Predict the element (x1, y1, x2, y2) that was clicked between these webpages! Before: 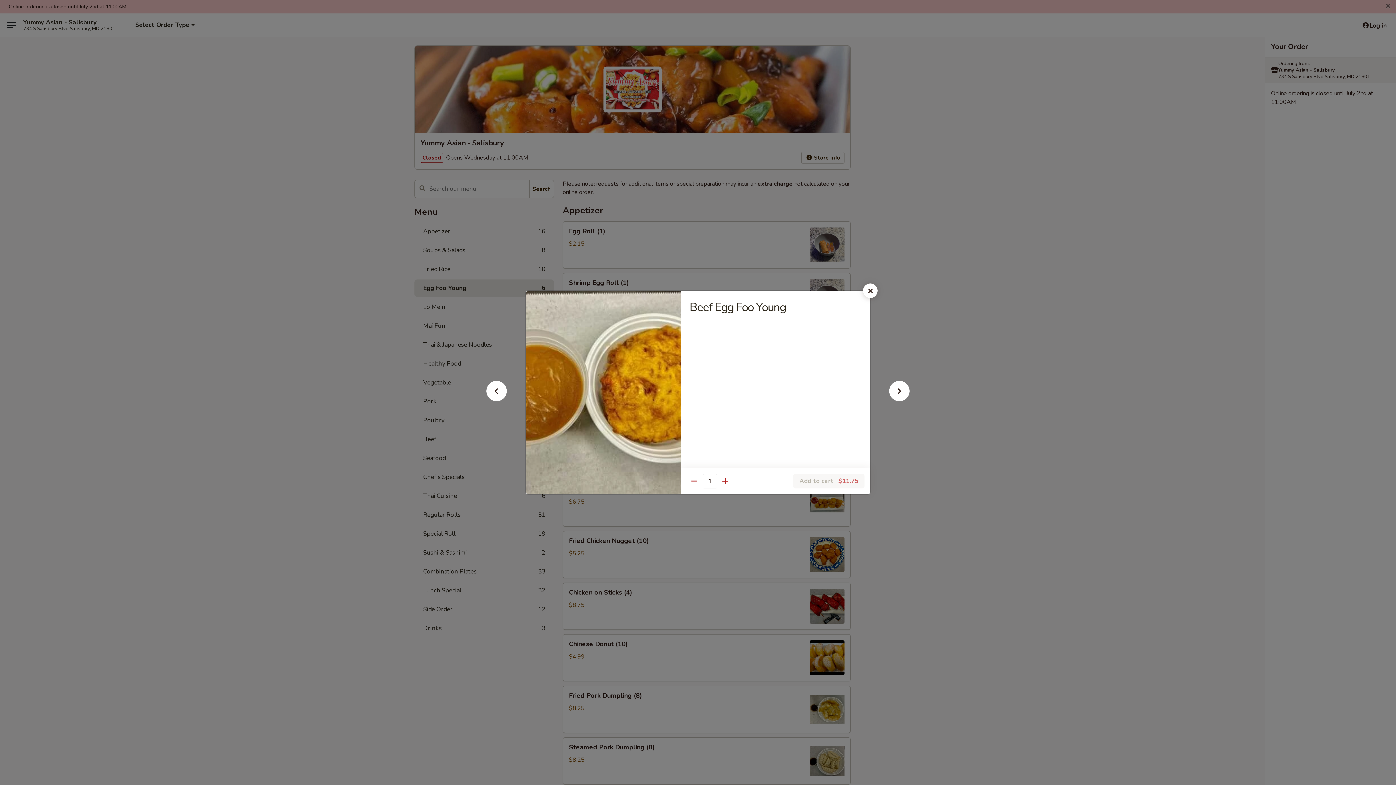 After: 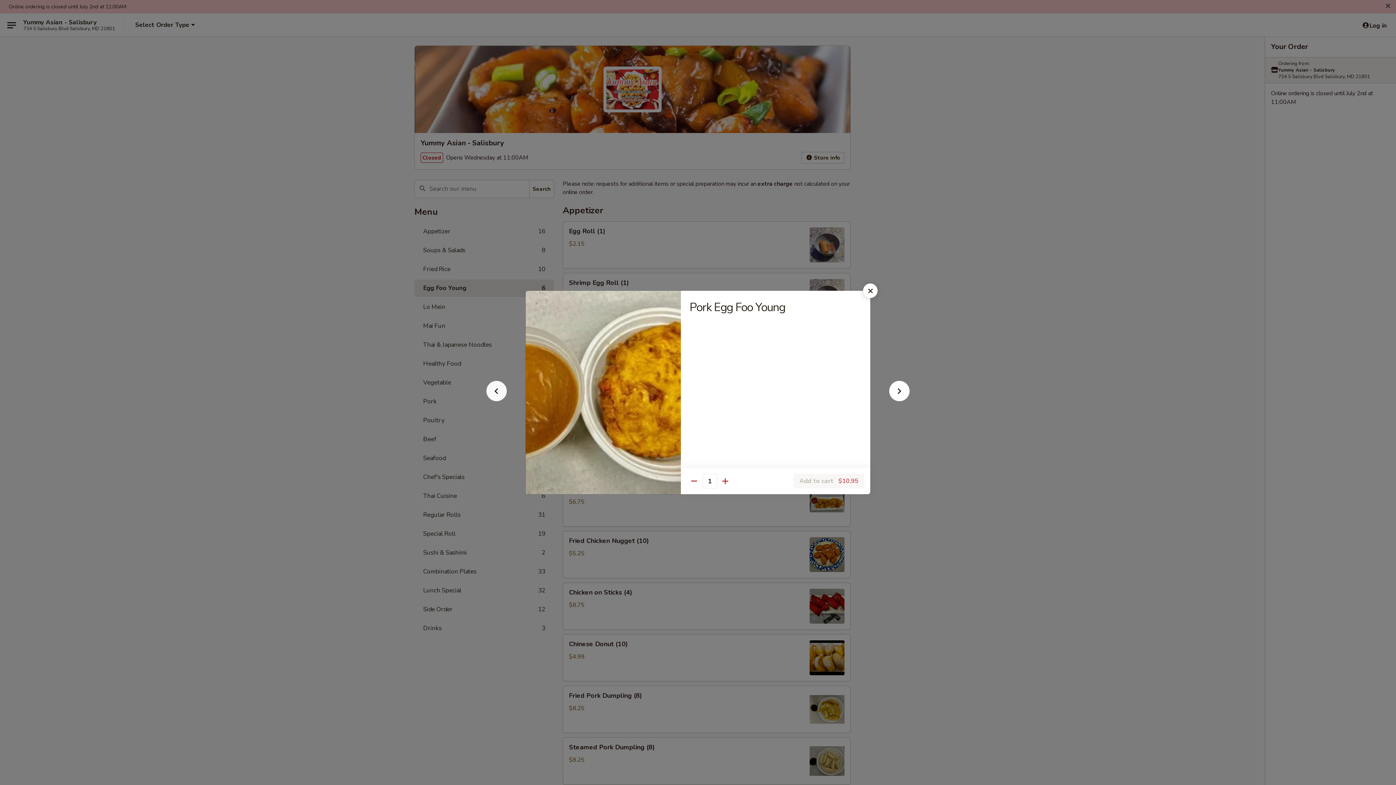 Action: bbox: (474, 392, 518, 405)